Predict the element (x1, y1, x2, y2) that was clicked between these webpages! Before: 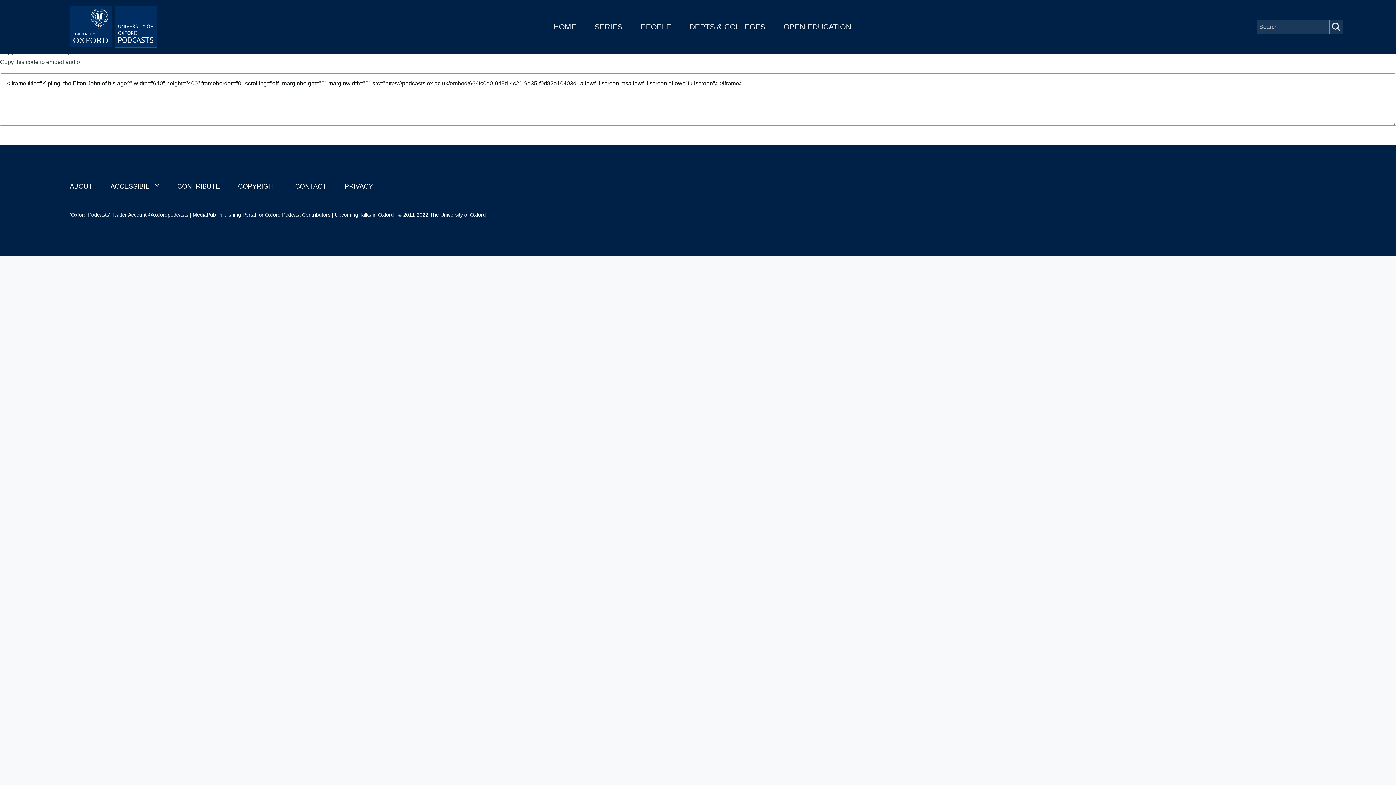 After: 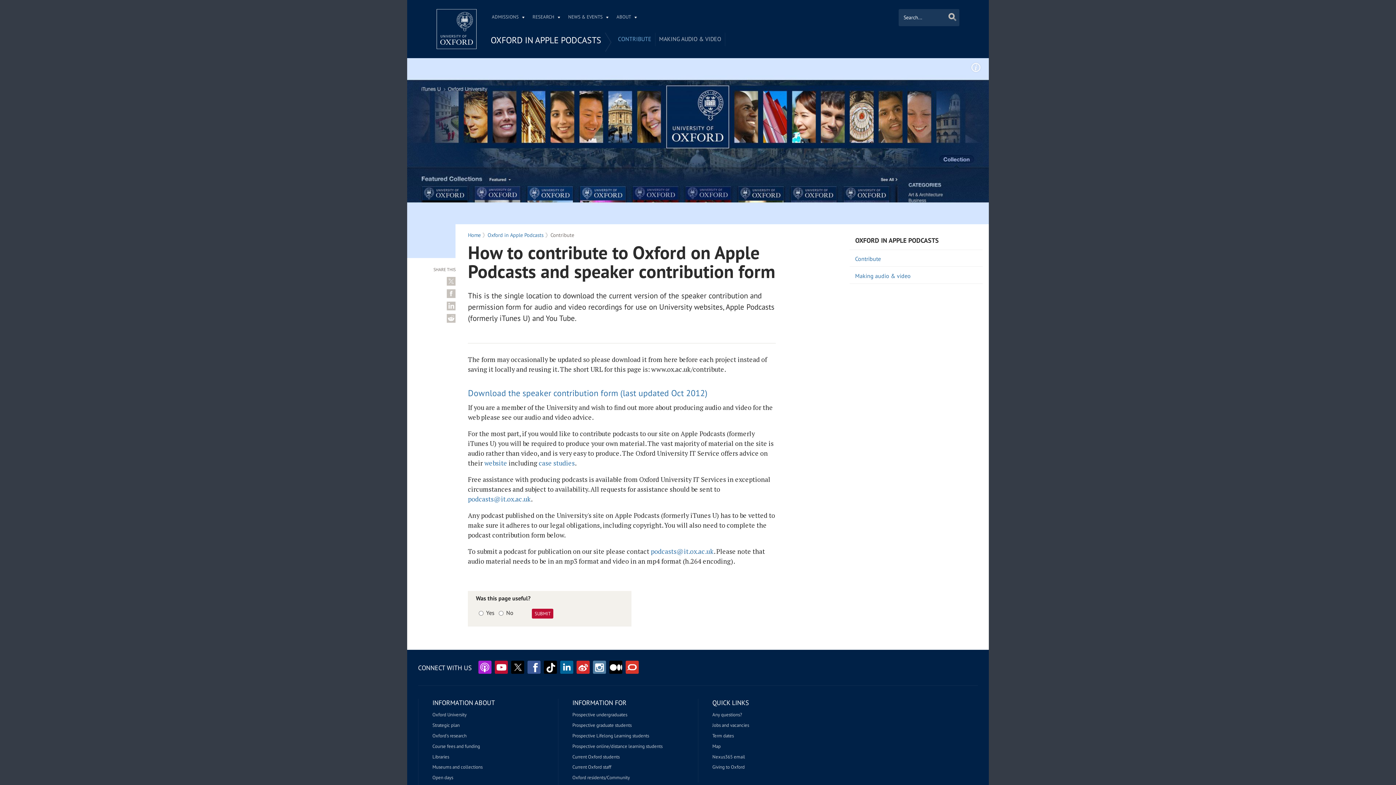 Action: label: CONTRIBUTE bbox: (177, 182, 220, 190)